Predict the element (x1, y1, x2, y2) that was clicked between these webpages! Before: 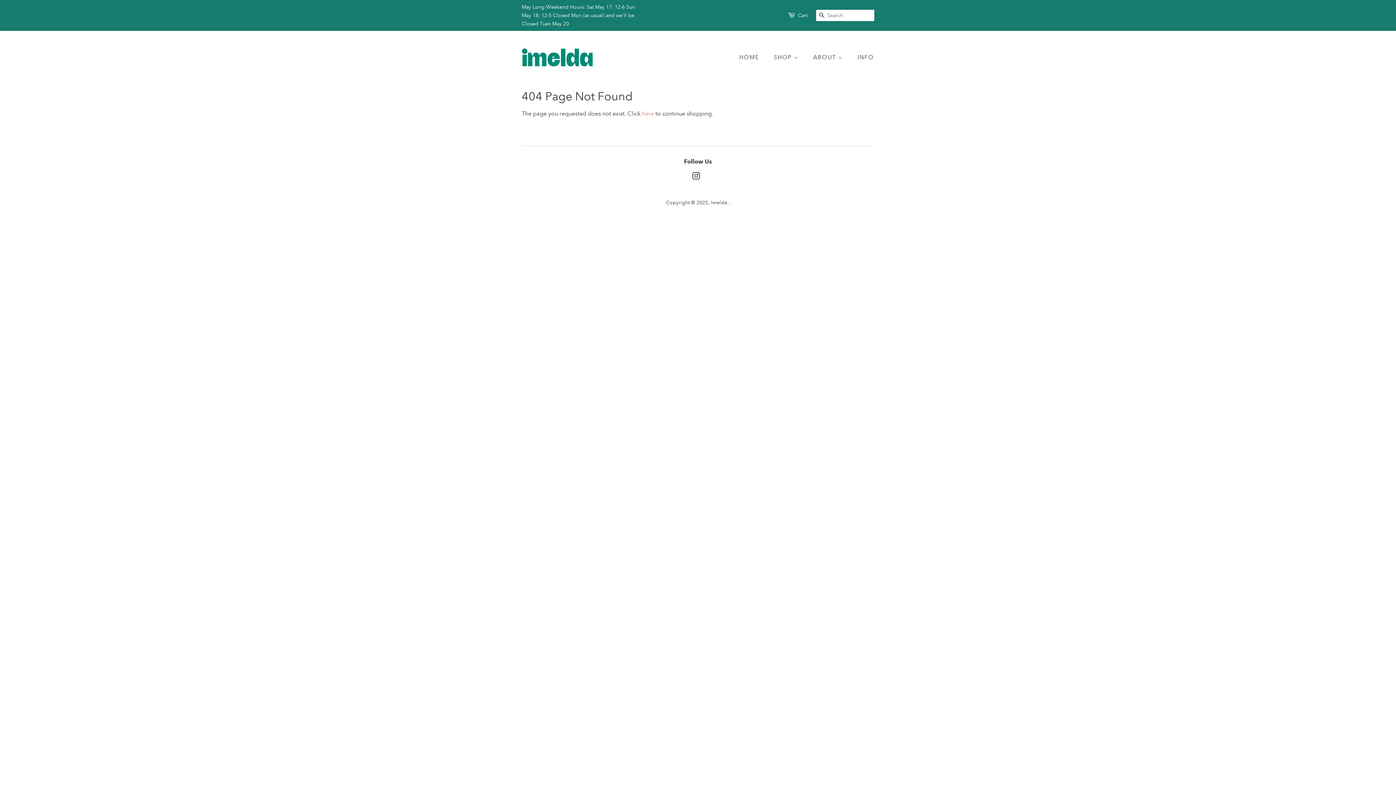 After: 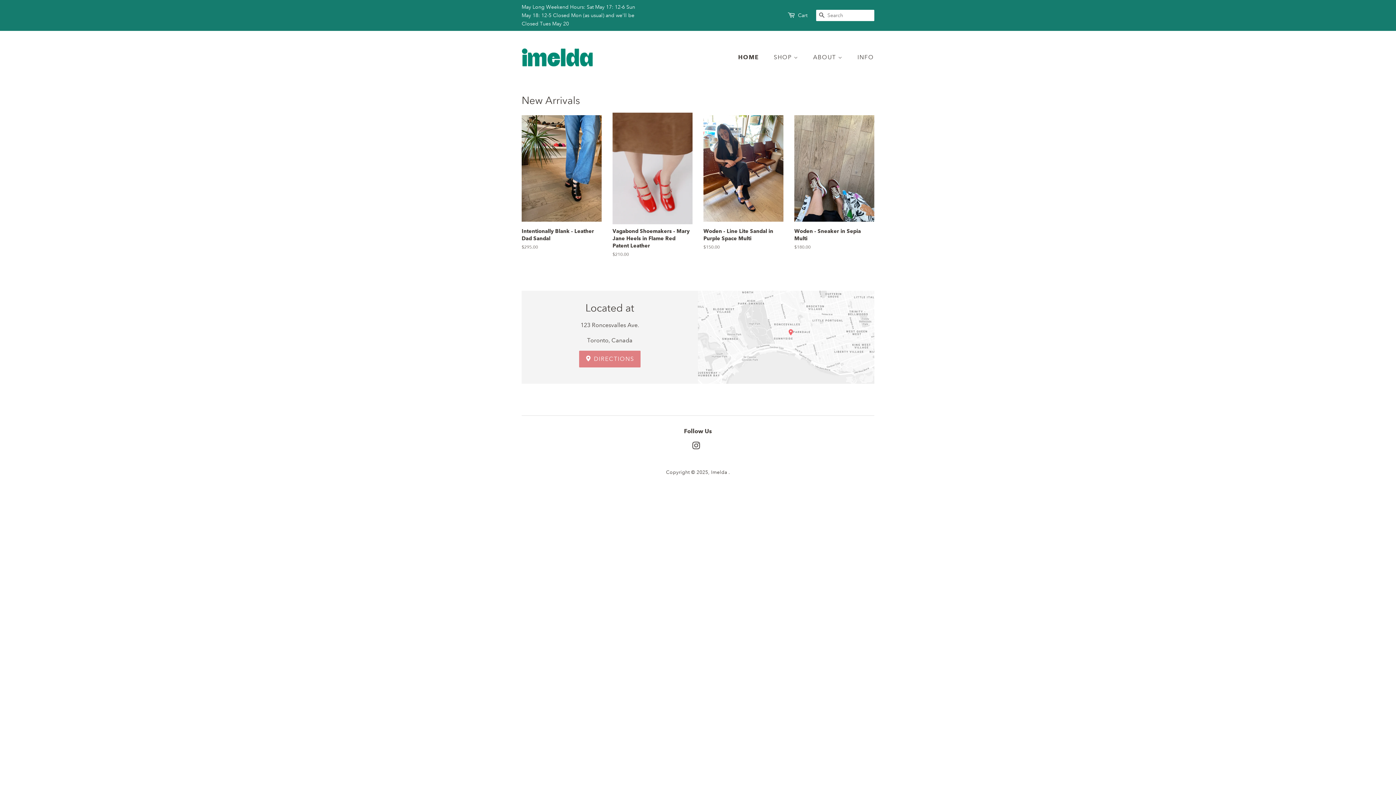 Action: bbox: (521, 44, 594, 70)